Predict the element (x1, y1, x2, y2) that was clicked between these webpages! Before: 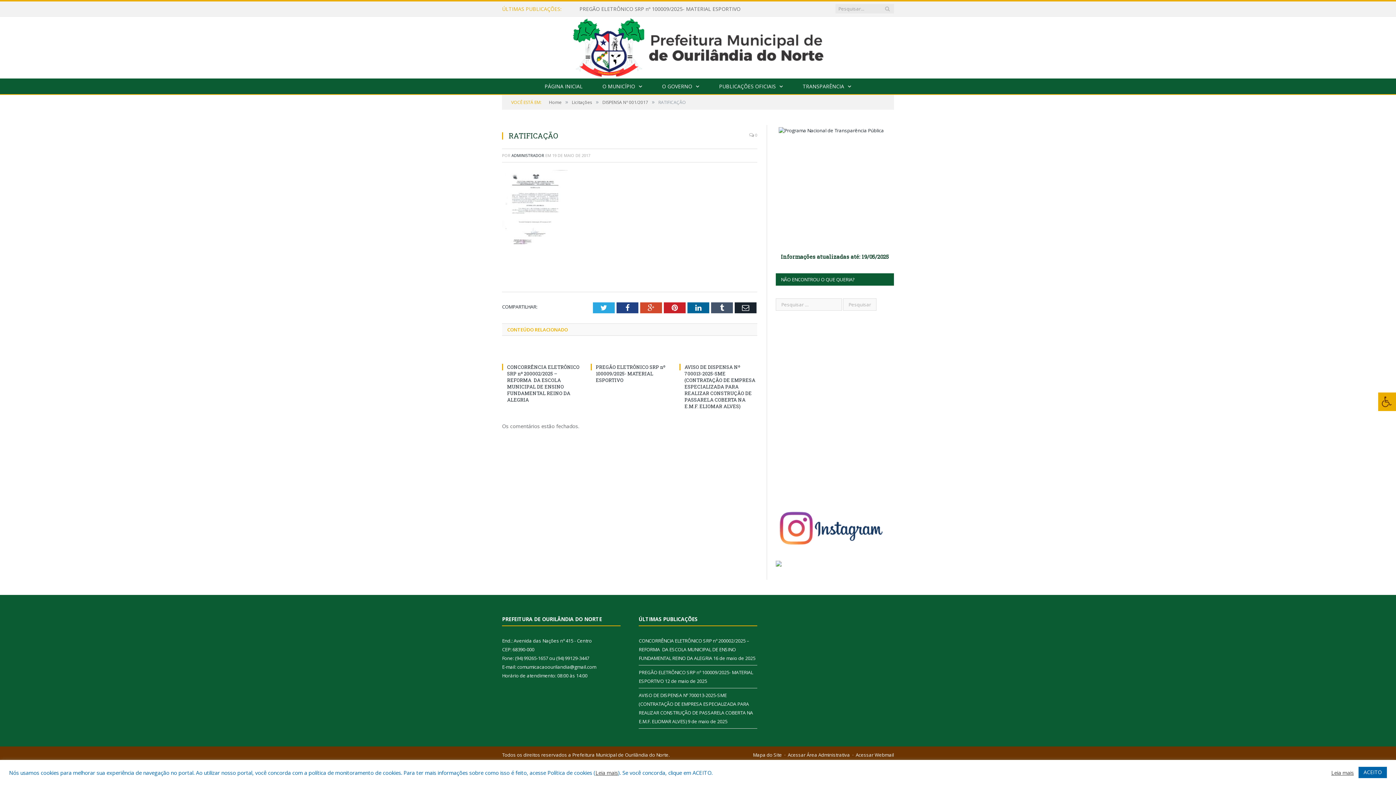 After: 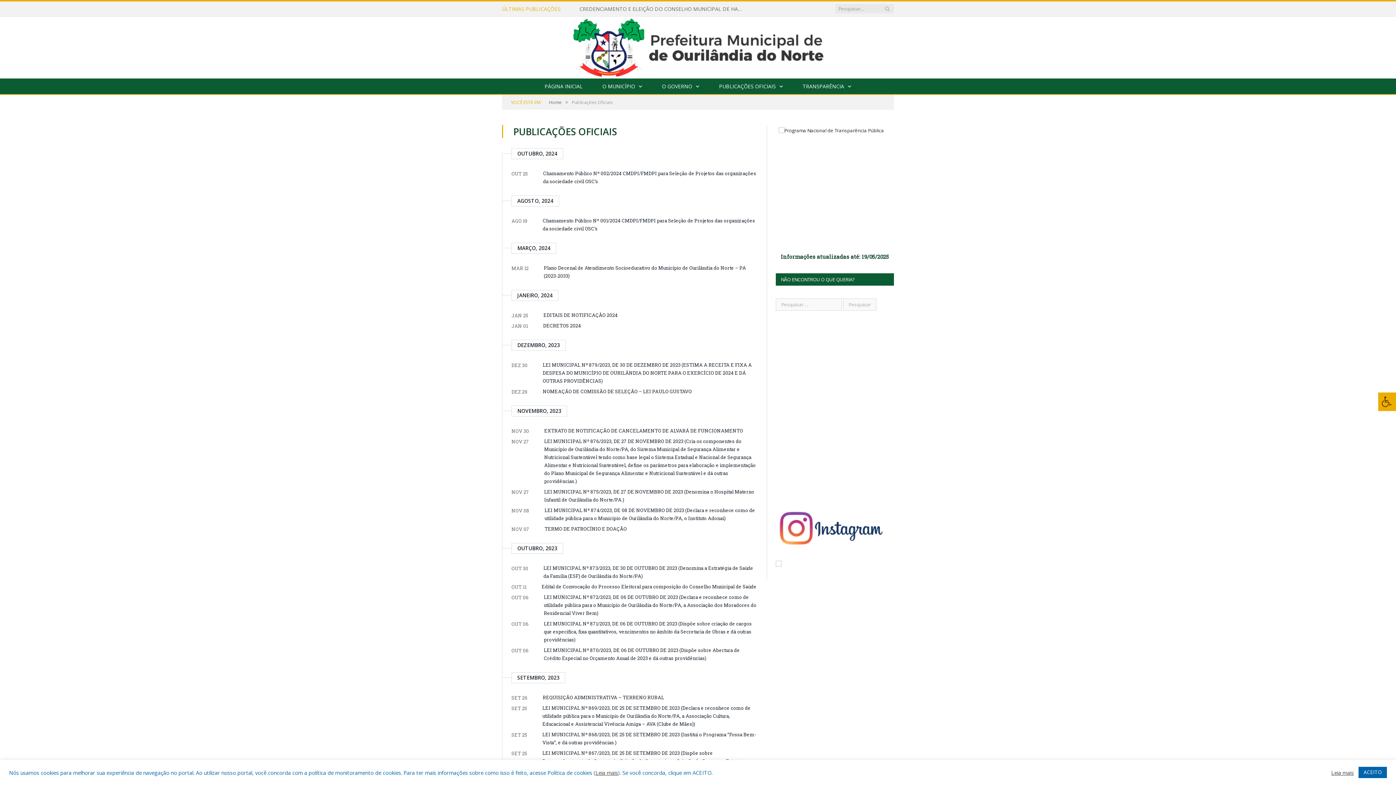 Action: label: PUBLICAÇÕES OFICIAIS bbox: (710, 78, 792, 94)